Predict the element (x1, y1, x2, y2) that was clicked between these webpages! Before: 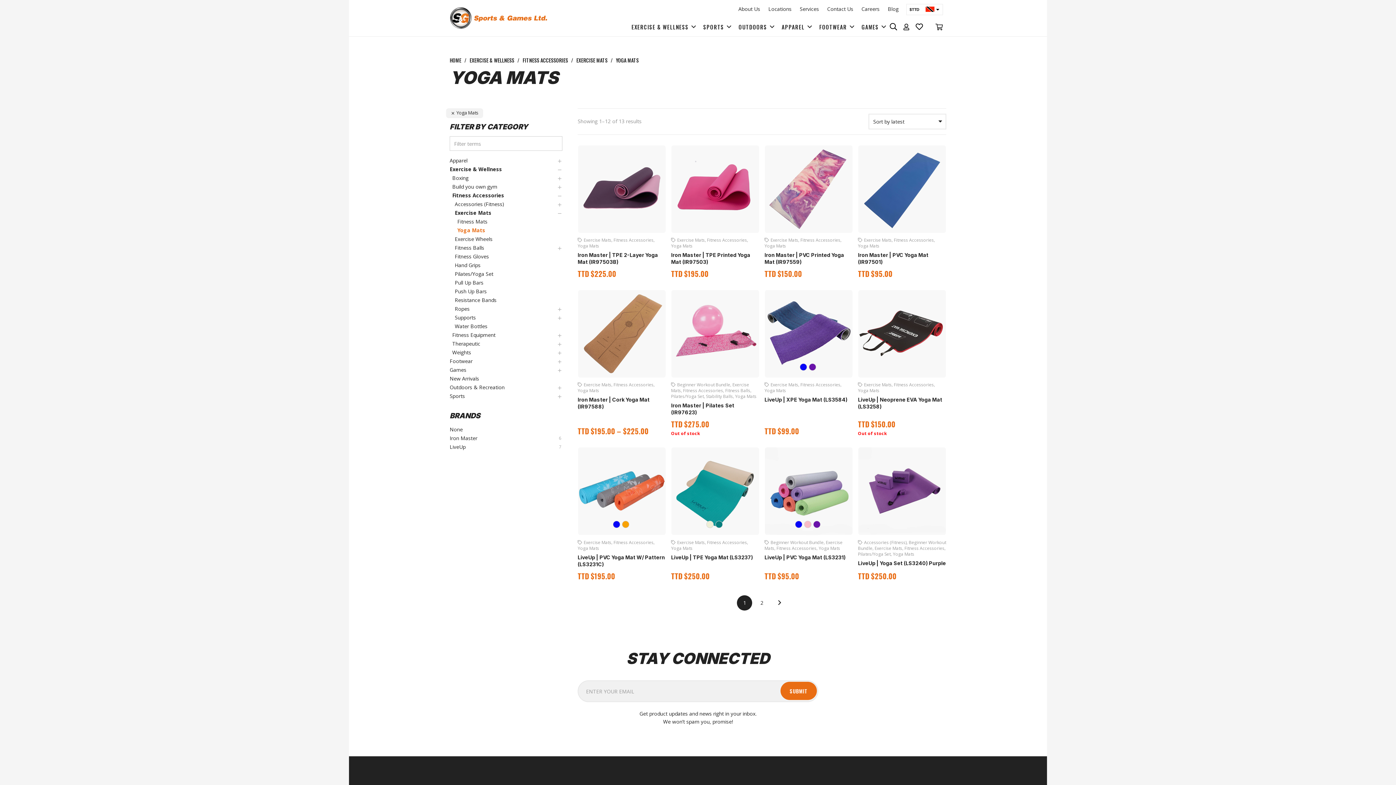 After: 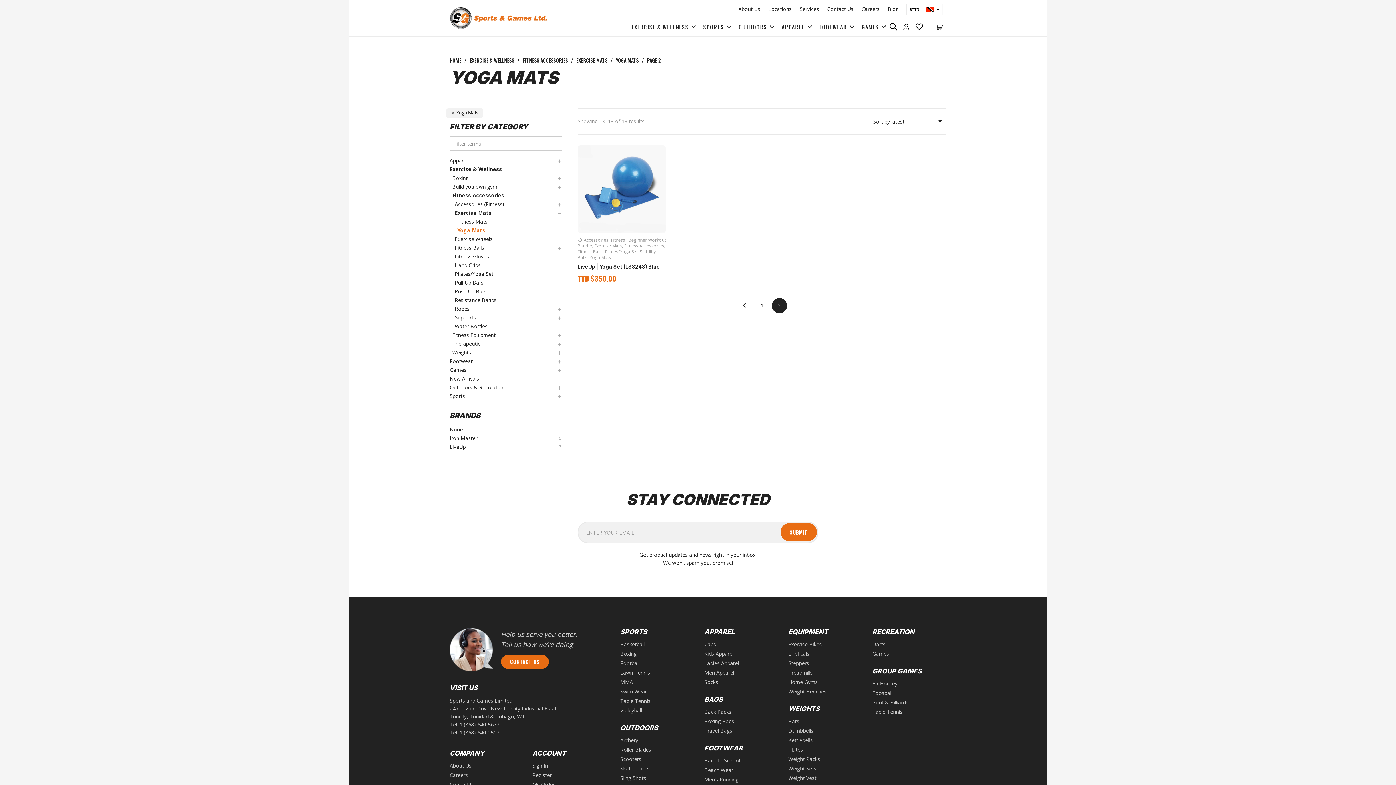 Action: label: Next bbox: (771, 595, 787, 611)